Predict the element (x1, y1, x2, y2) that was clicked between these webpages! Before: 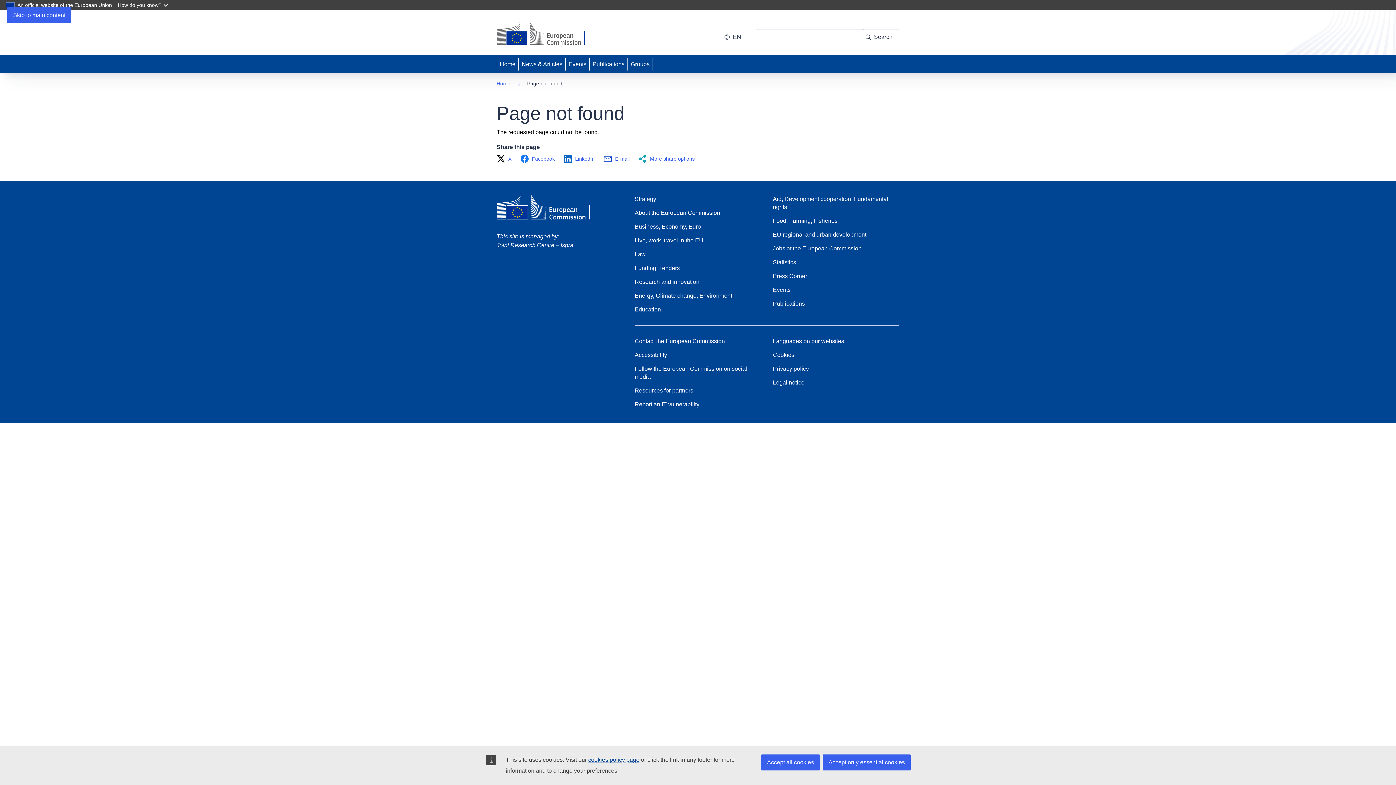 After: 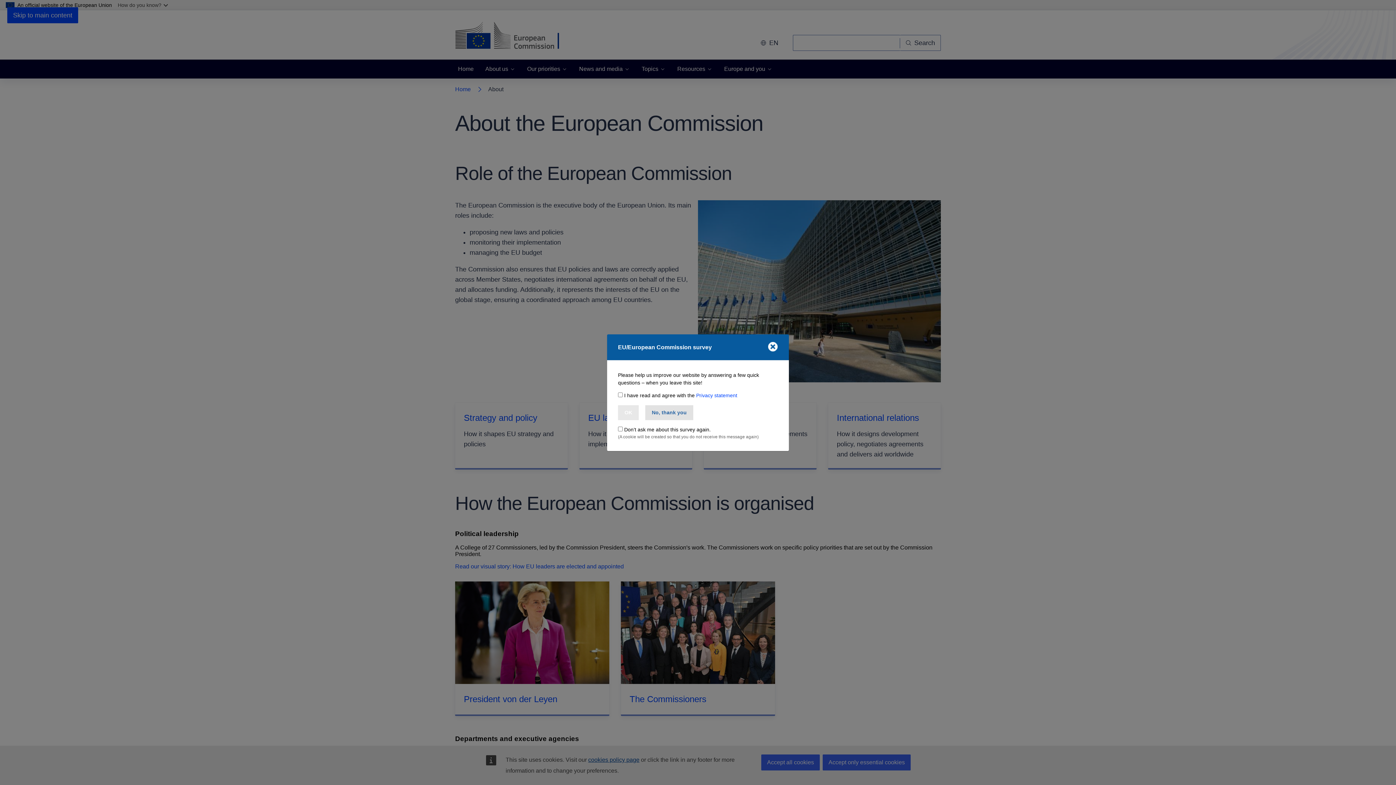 Action: label: About the European Commission bbox: (634, 209, 720, 217)